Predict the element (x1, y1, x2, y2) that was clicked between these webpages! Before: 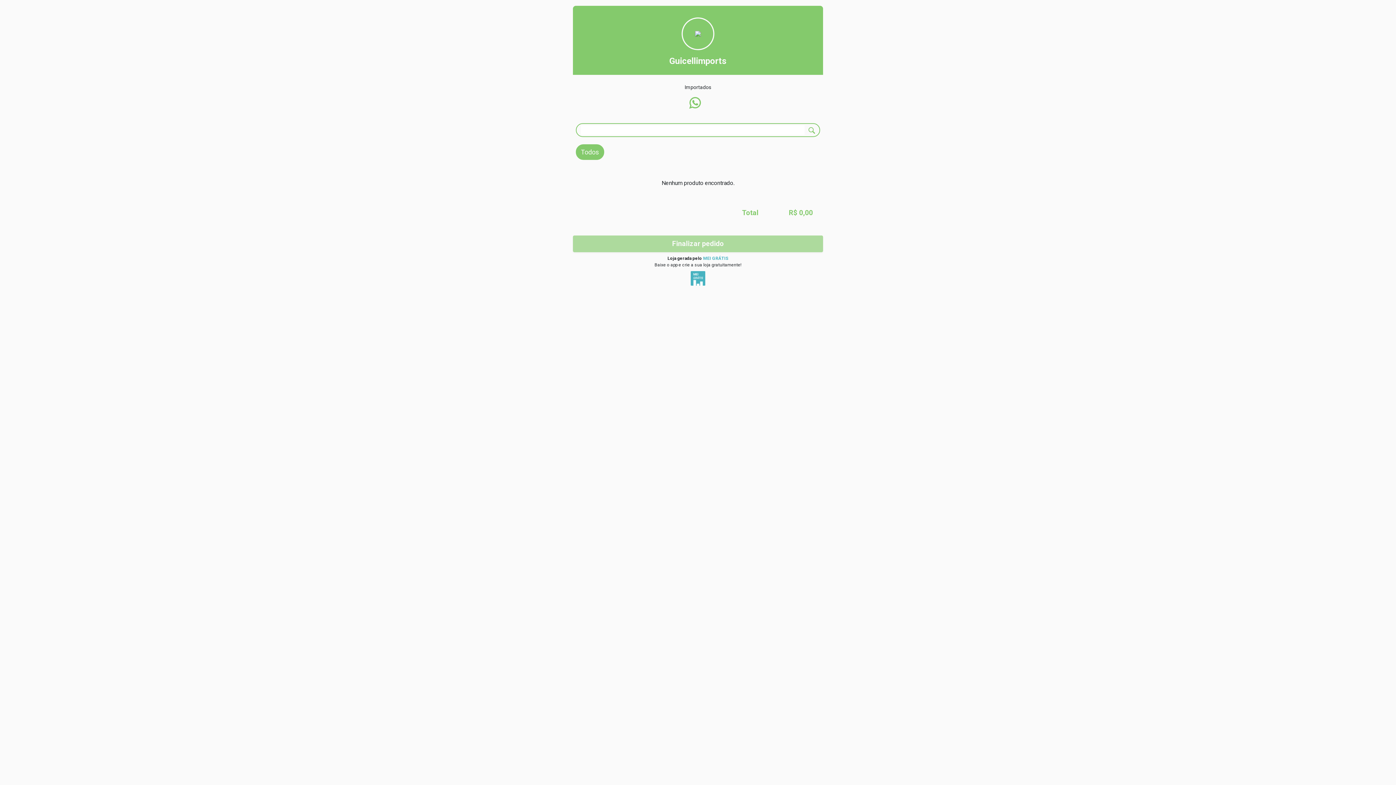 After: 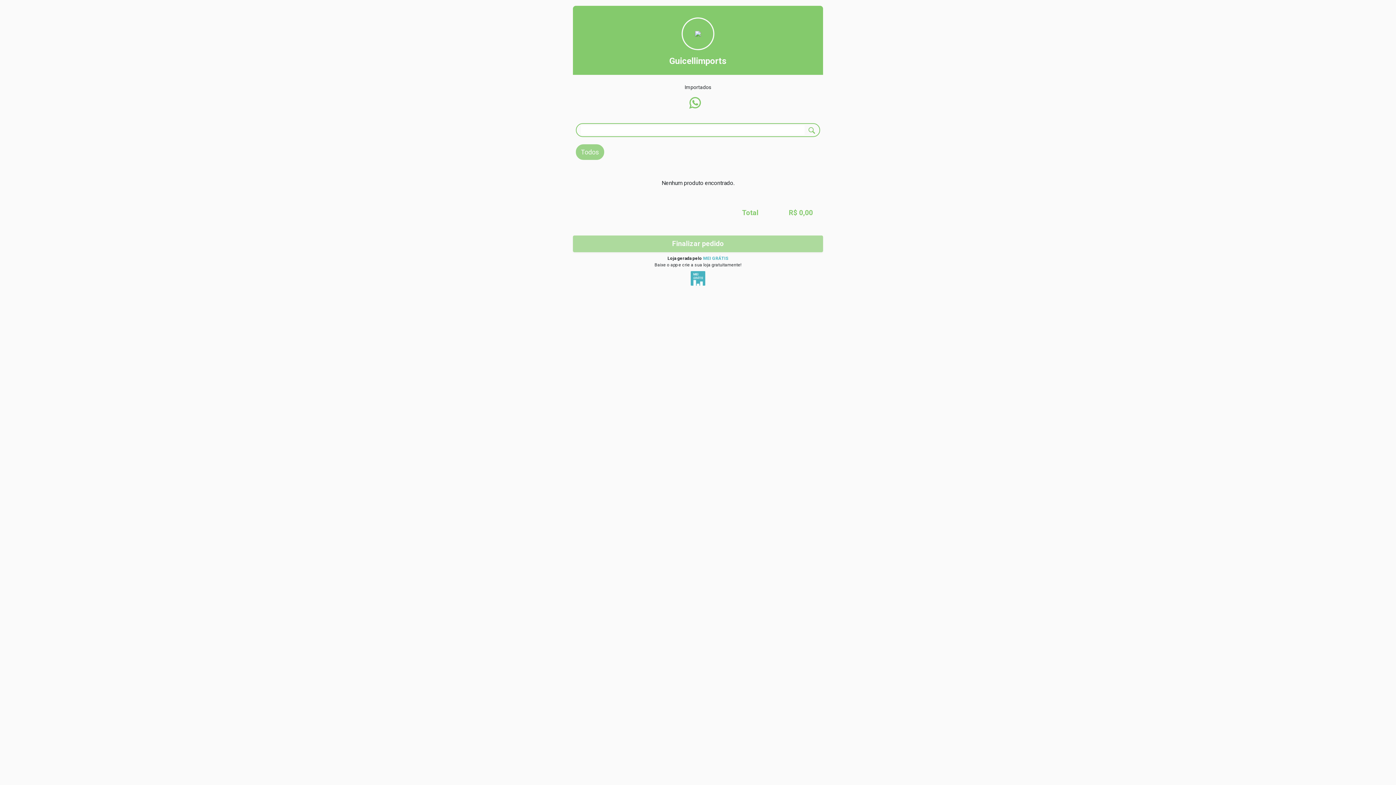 Action: label: Todos bbox: (576, 144, 604, 160)